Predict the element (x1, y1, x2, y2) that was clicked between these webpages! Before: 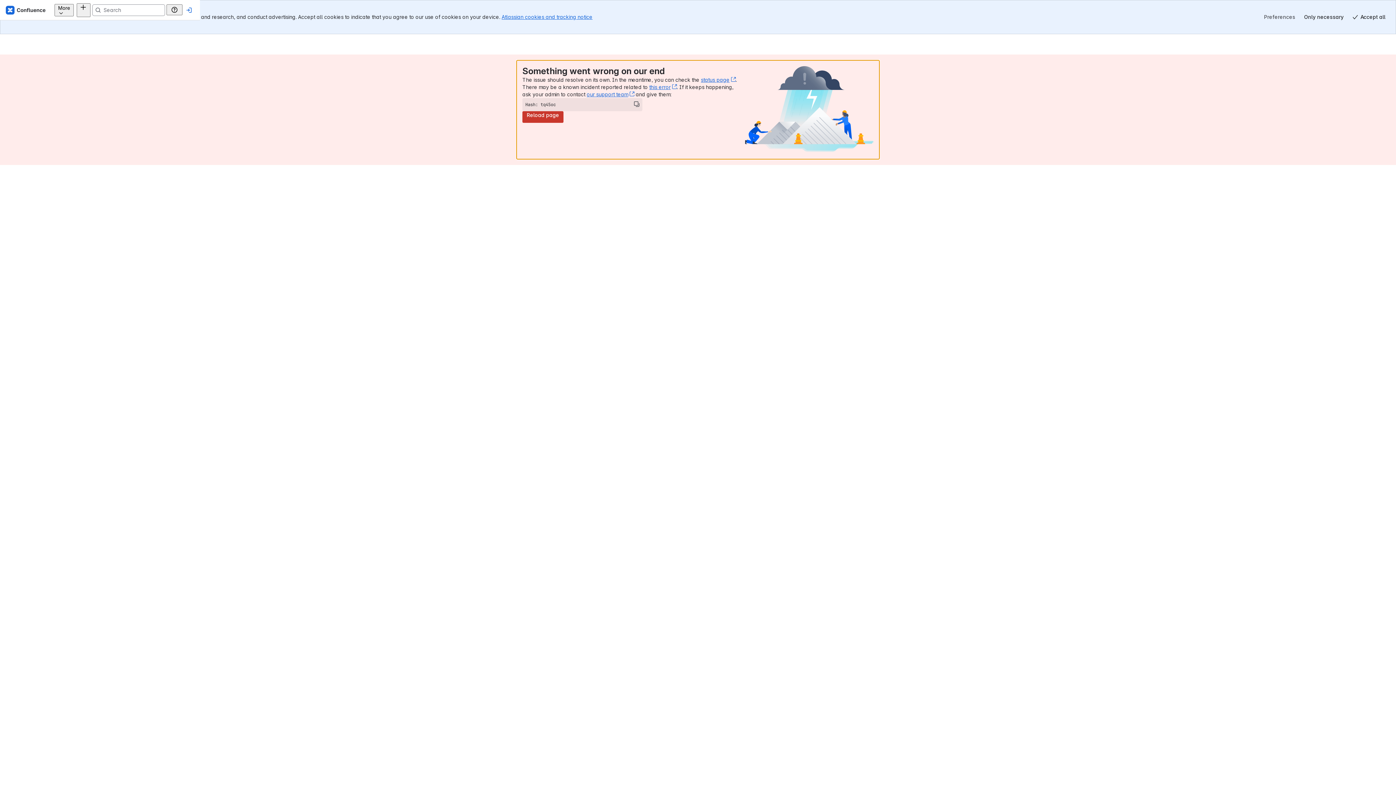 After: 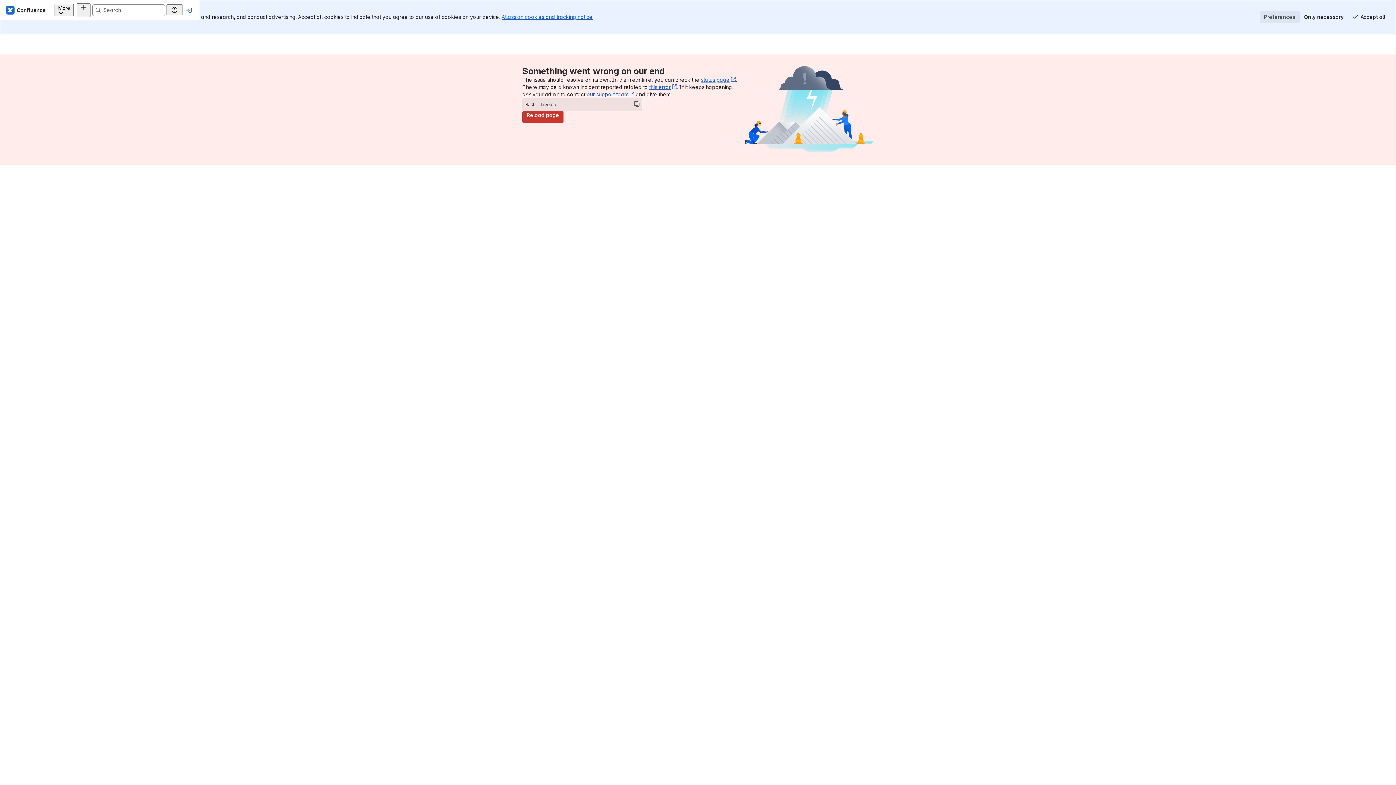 Action: label: Preferences bbox: (1260, 11, 1300, 22)